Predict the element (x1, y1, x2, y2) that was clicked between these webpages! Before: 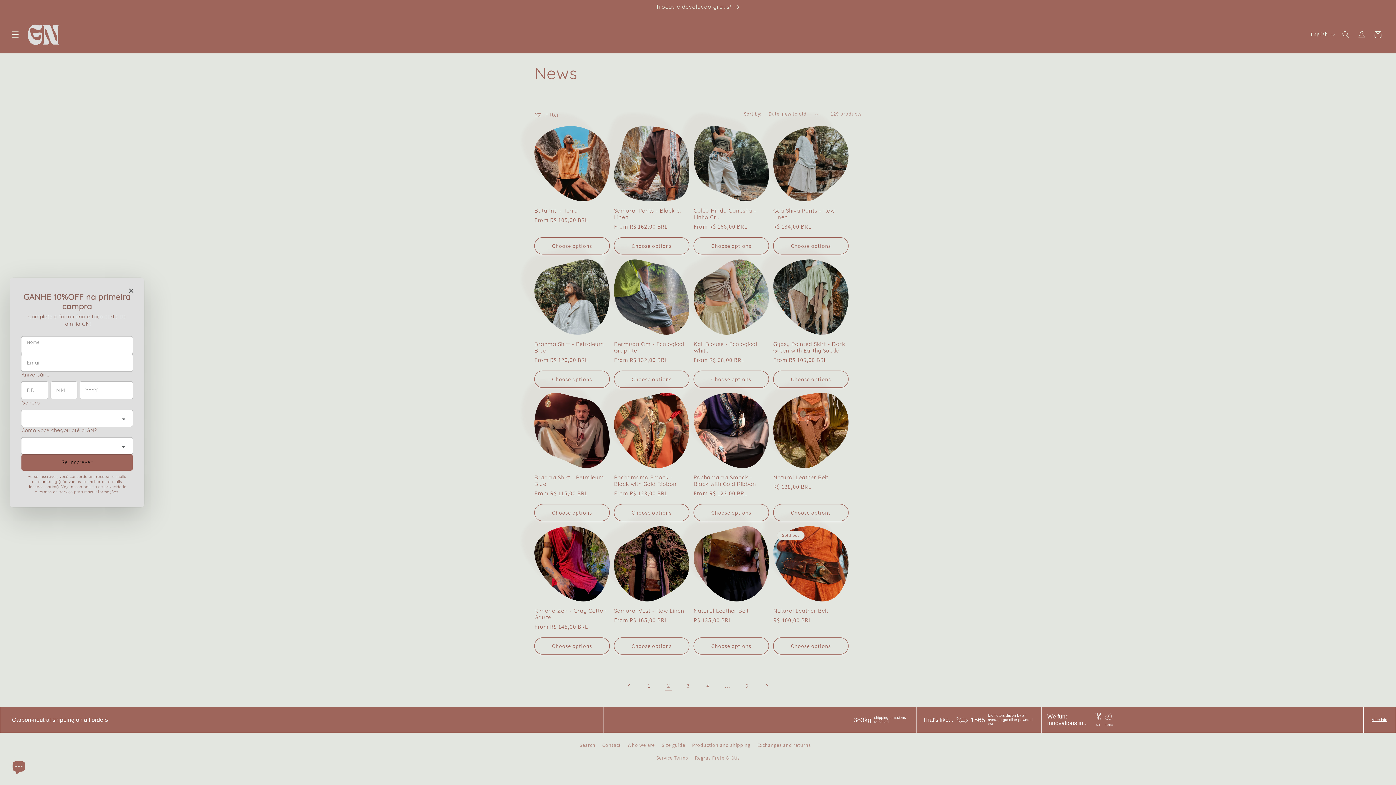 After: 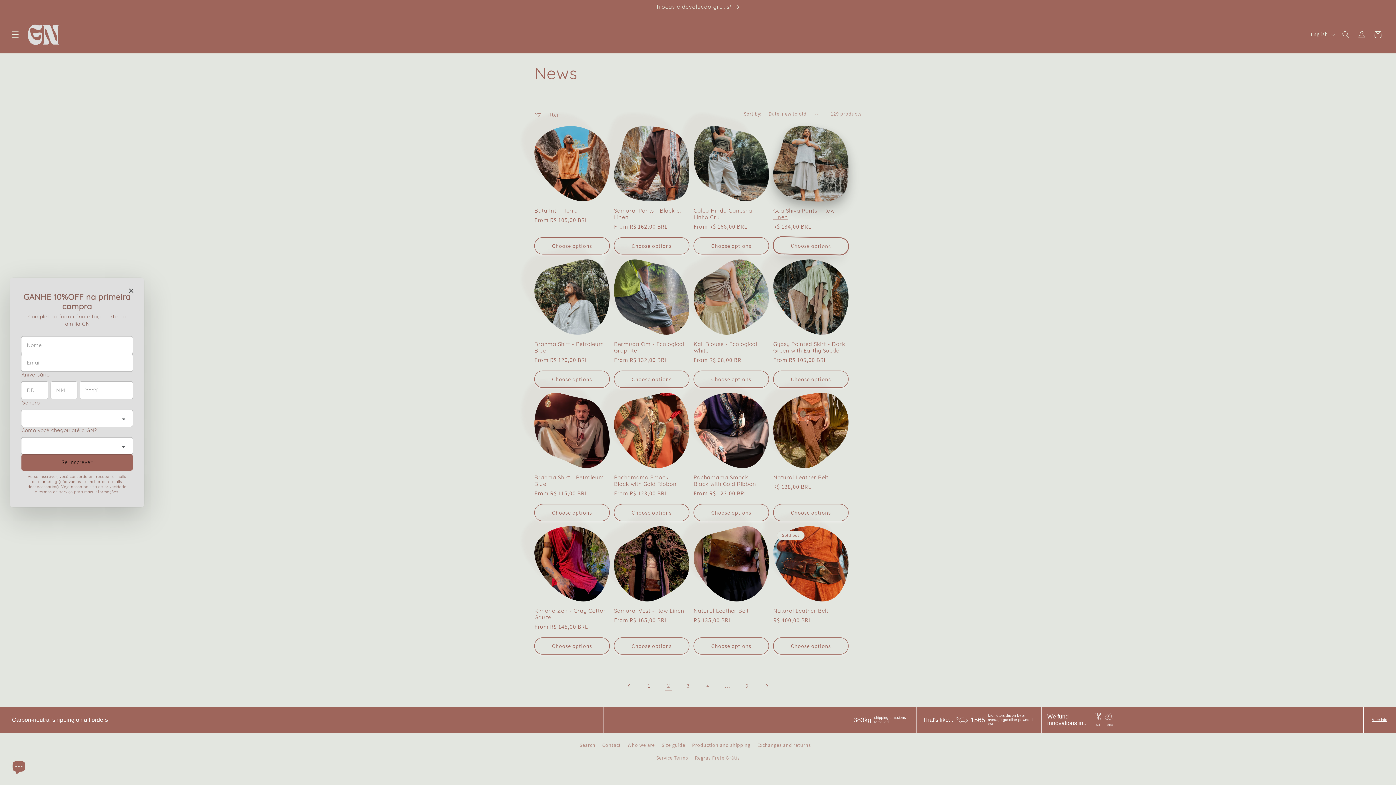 Action: label: Choose options bbox: (773, 237, 848, 254)